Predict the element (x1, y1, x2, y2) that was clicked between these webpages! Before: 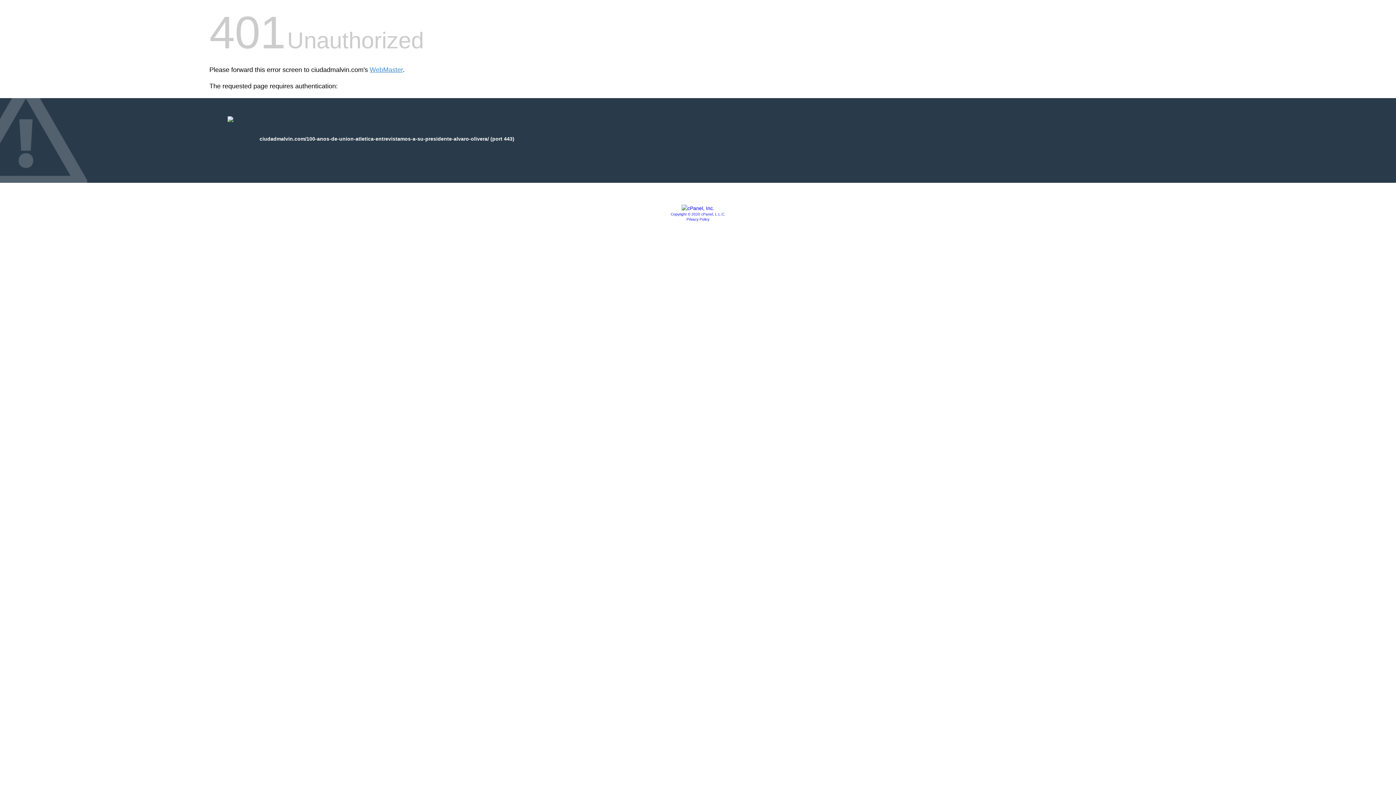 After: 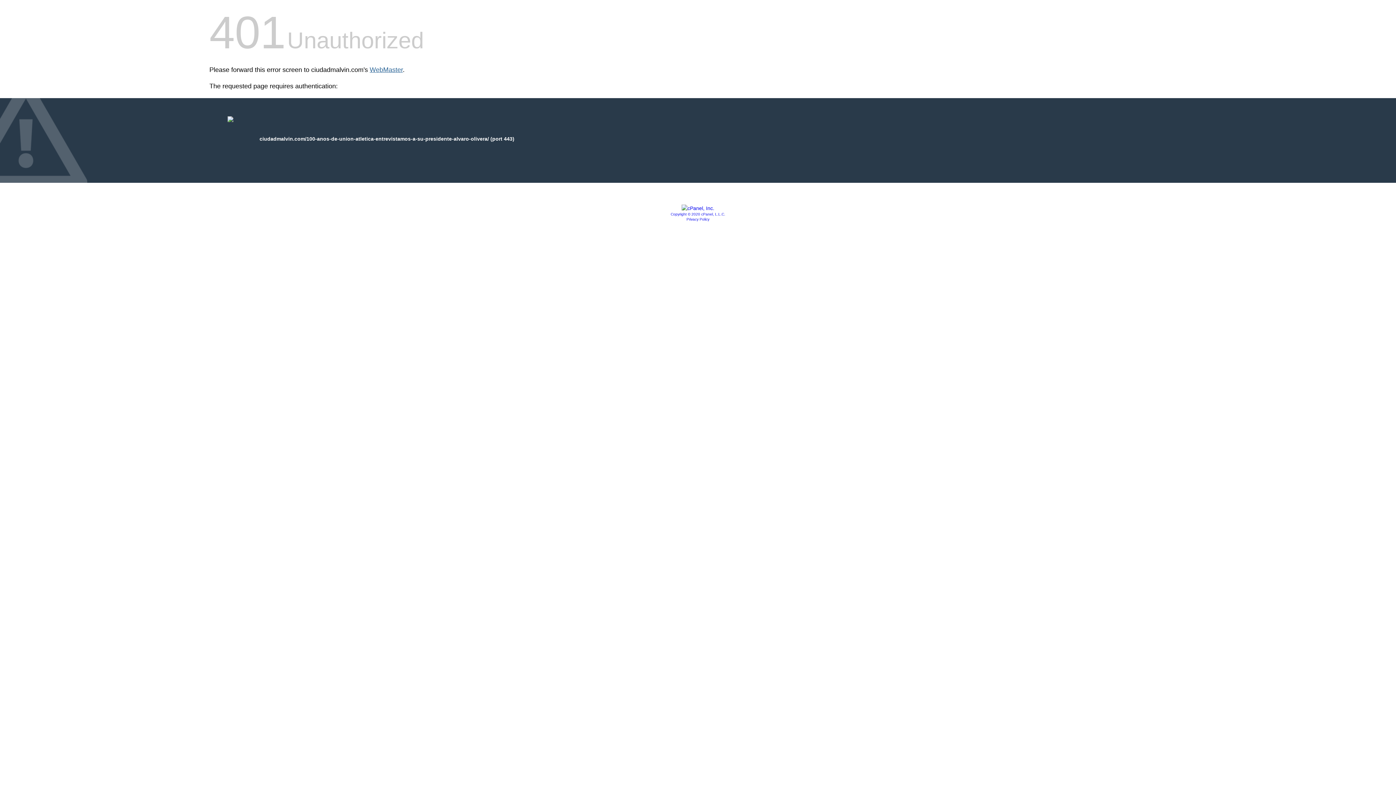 Action: label: WebMaster bbox: (369, 66, 402, 73)